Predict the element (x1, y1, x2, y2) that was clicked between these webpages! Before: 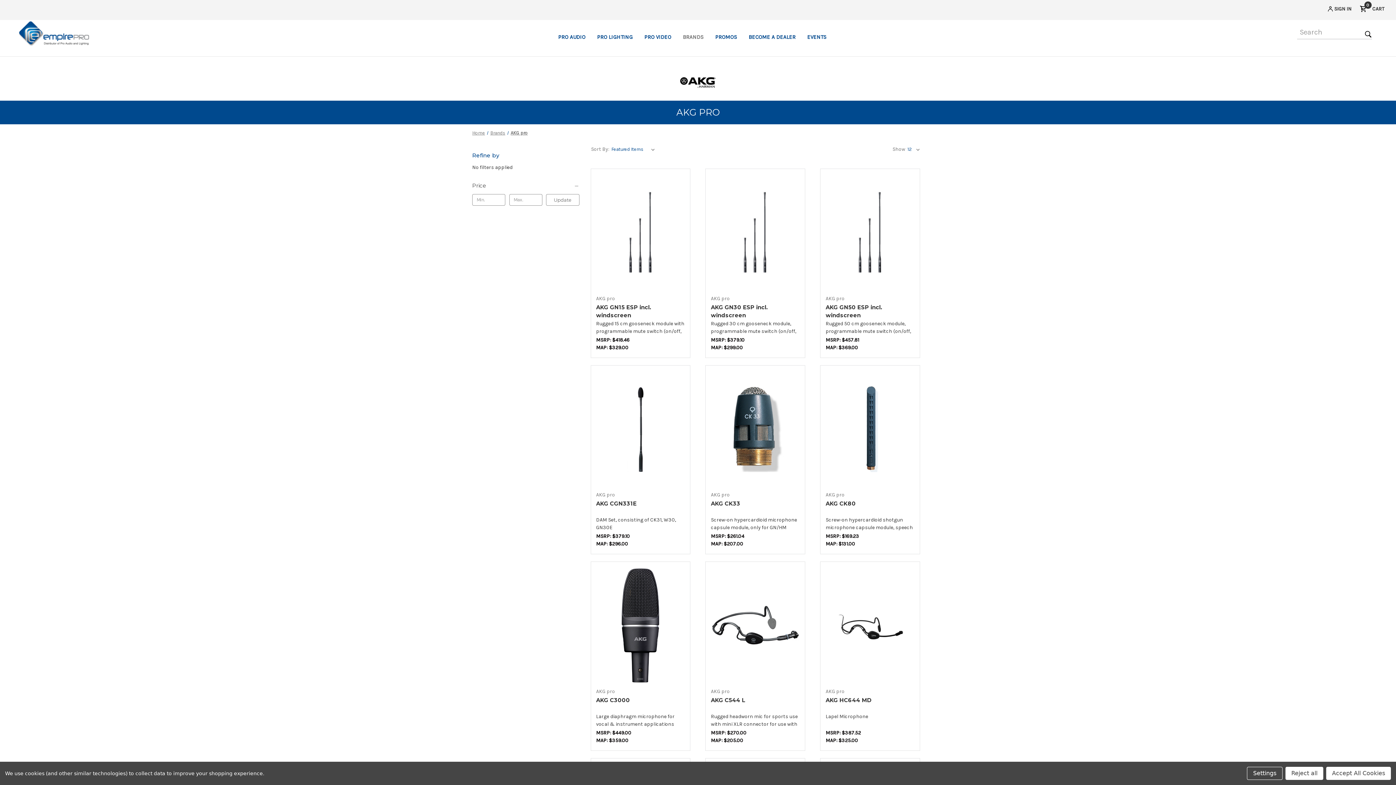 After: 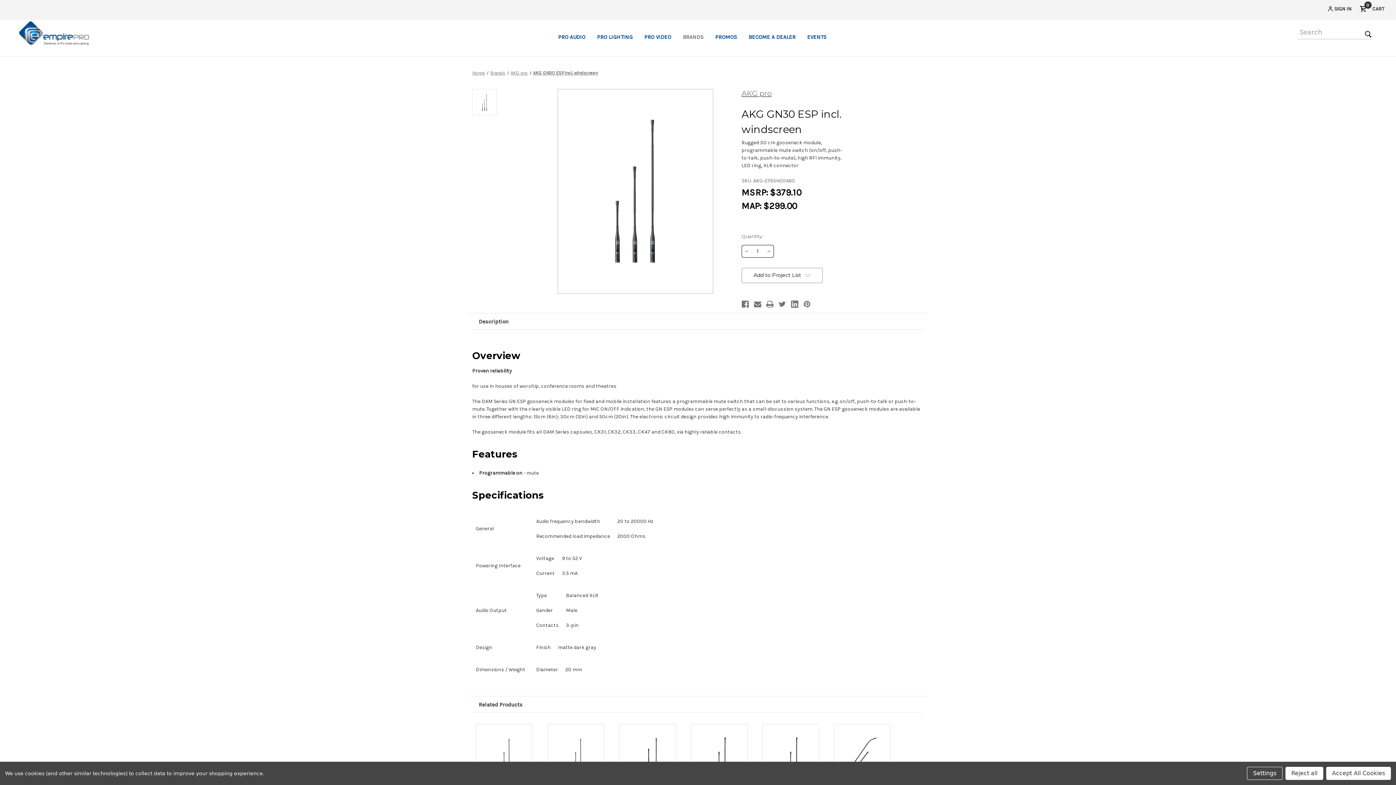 Action: bbox: (711, 303, 800, 319) label: AKG GN30 ESP incl. windscreen,$212.30
